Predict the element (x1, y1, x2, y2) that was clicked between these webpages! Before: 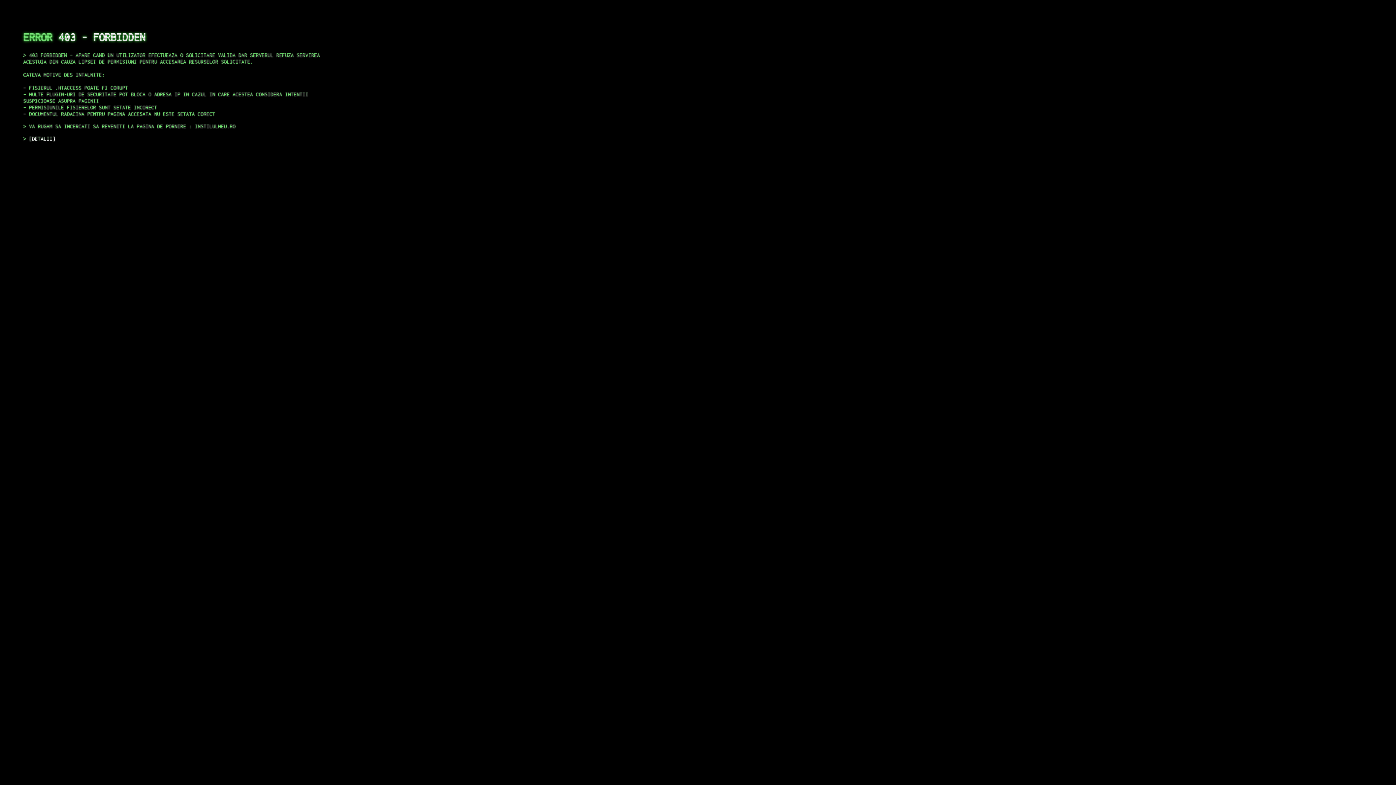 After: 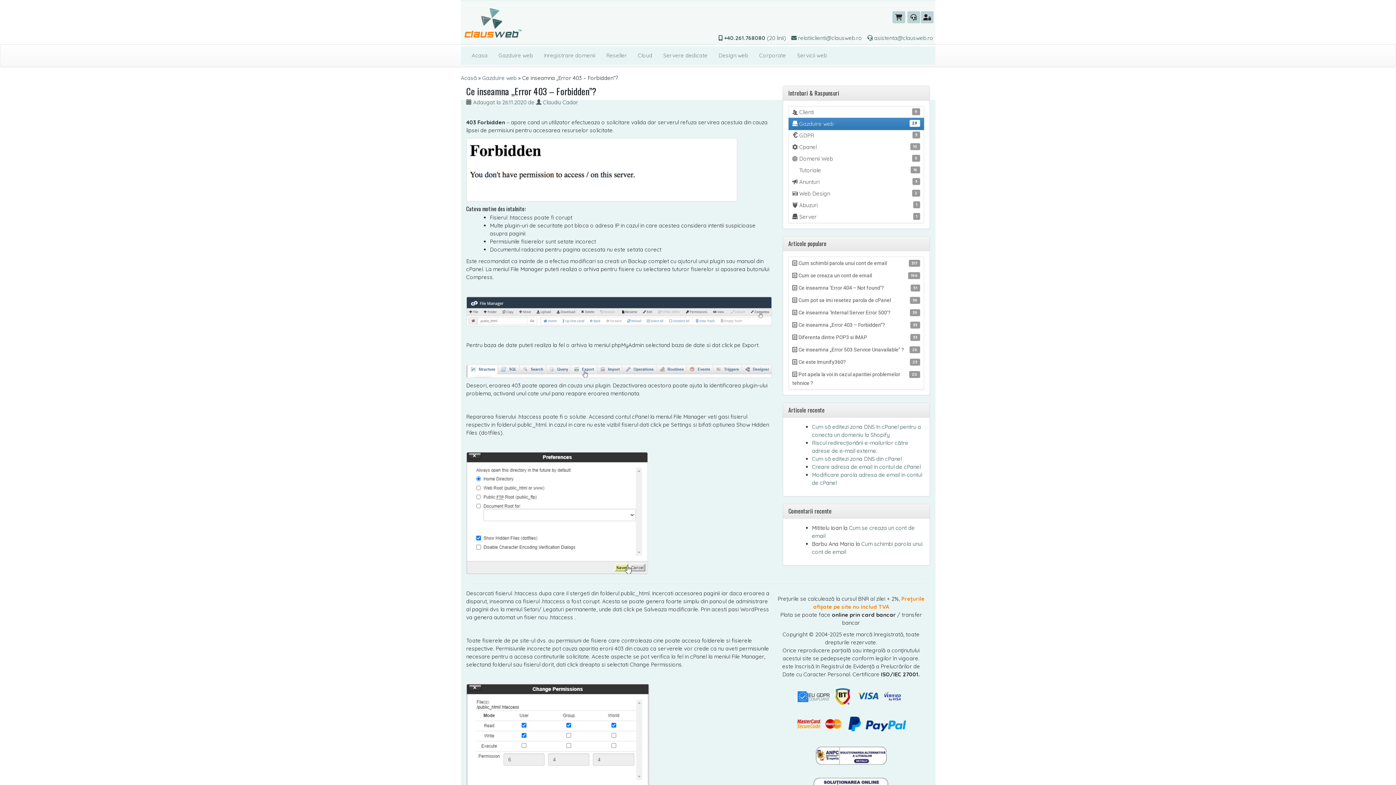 Action: bbox: (29, 135, 55, 141) label: DETALII